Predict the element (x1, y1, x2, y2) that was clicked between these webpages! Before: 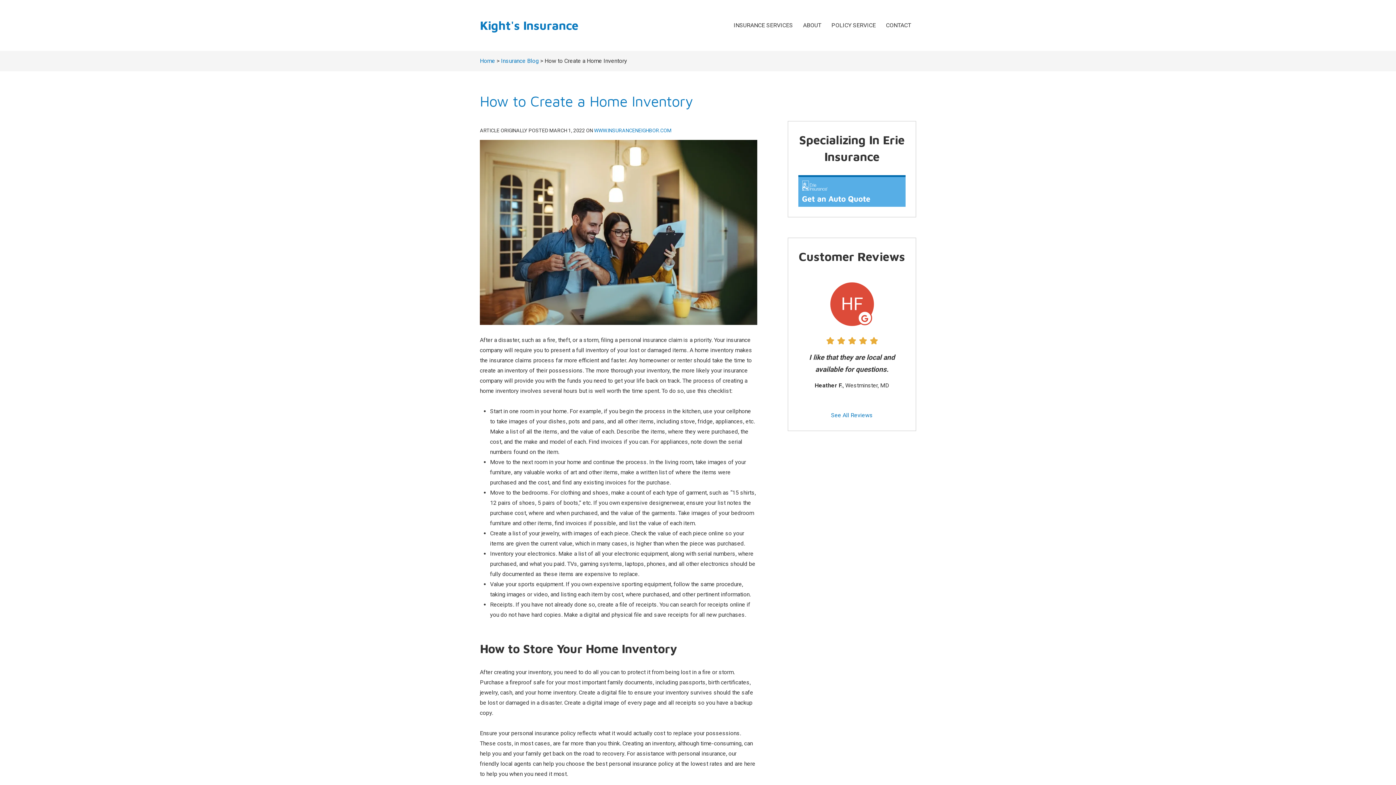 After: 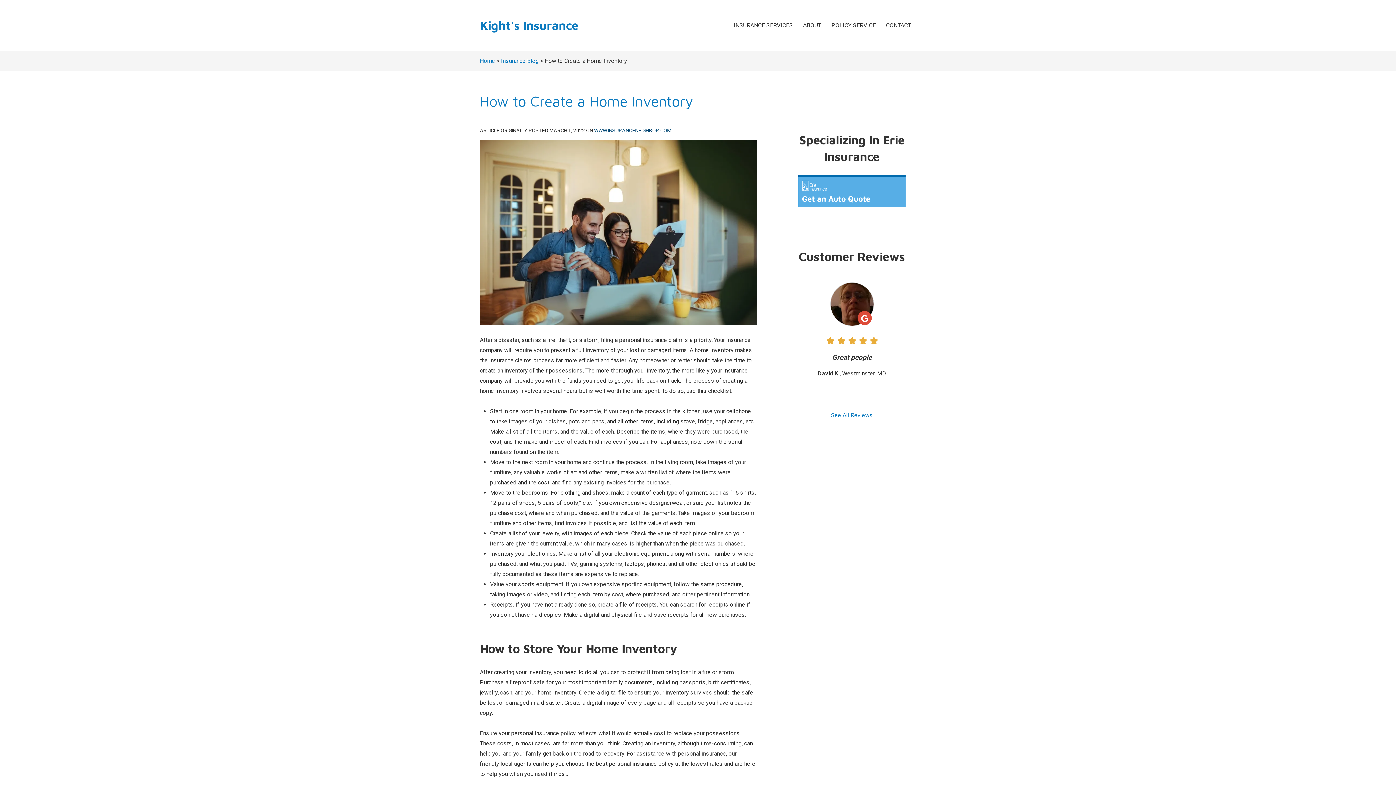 Action: label: WWW.INSURANCENEIGHBOR.COM
(OPENS IN NEW TAB) bbox: (594, 127, 671, 133)